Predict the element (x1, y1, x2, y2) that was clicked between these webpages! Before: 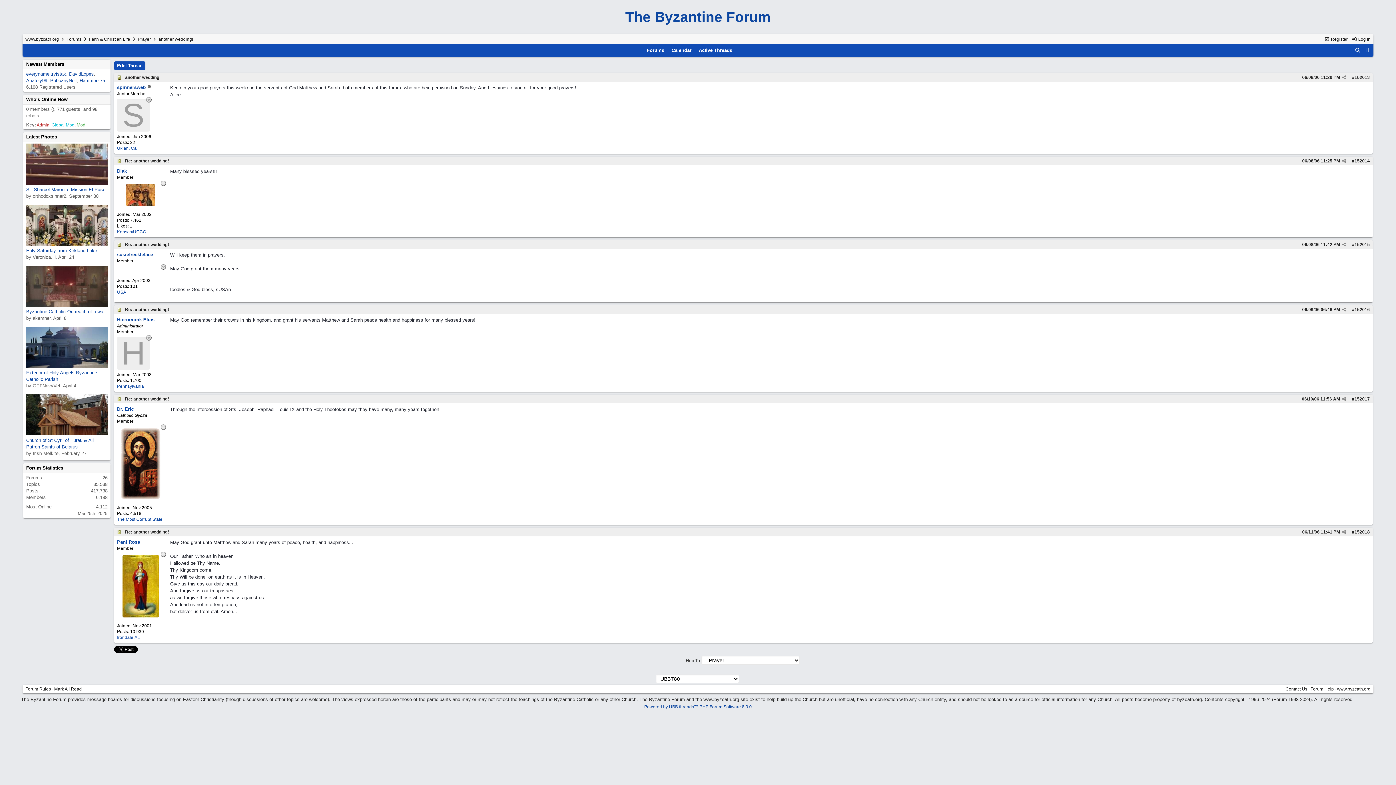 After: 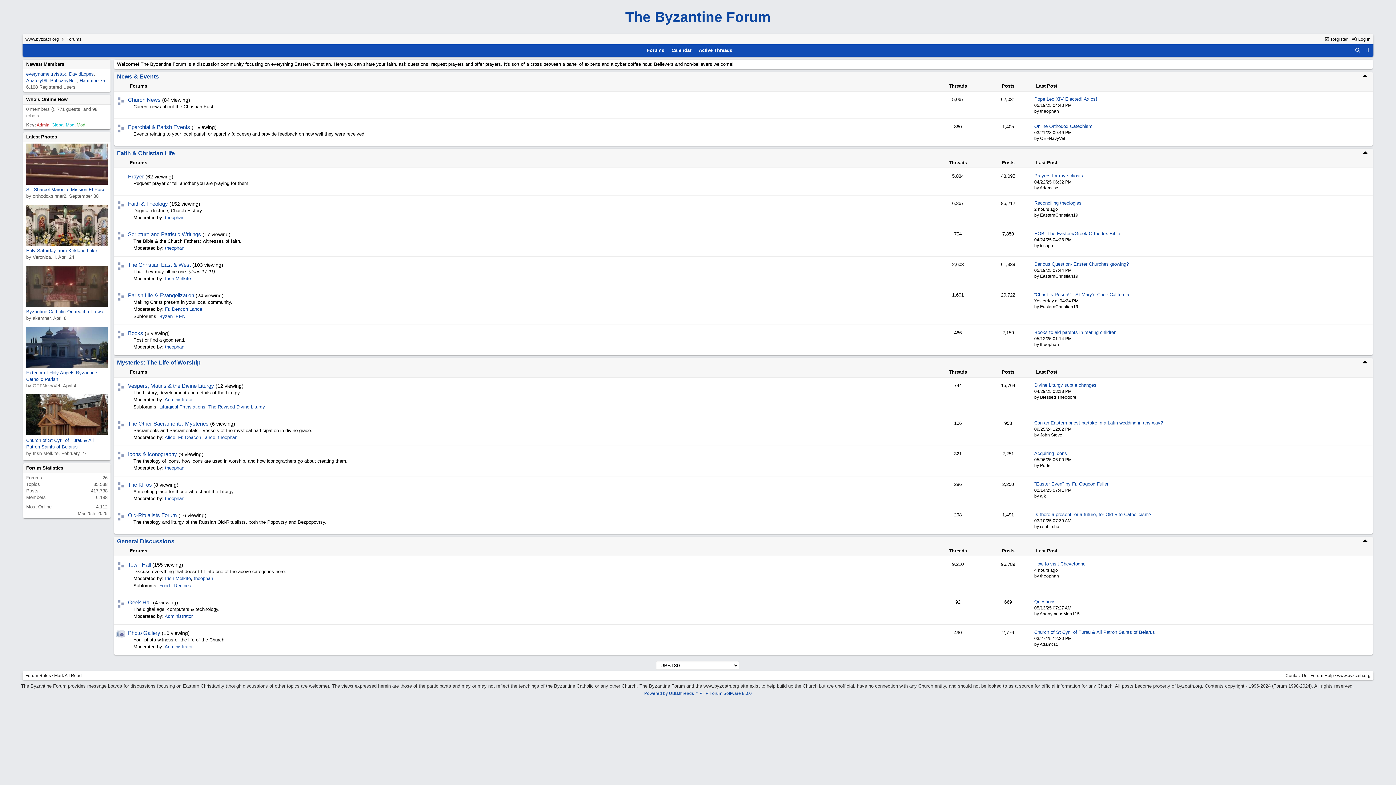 Action: label: Forums bbox: (645, 47, 666, 53)